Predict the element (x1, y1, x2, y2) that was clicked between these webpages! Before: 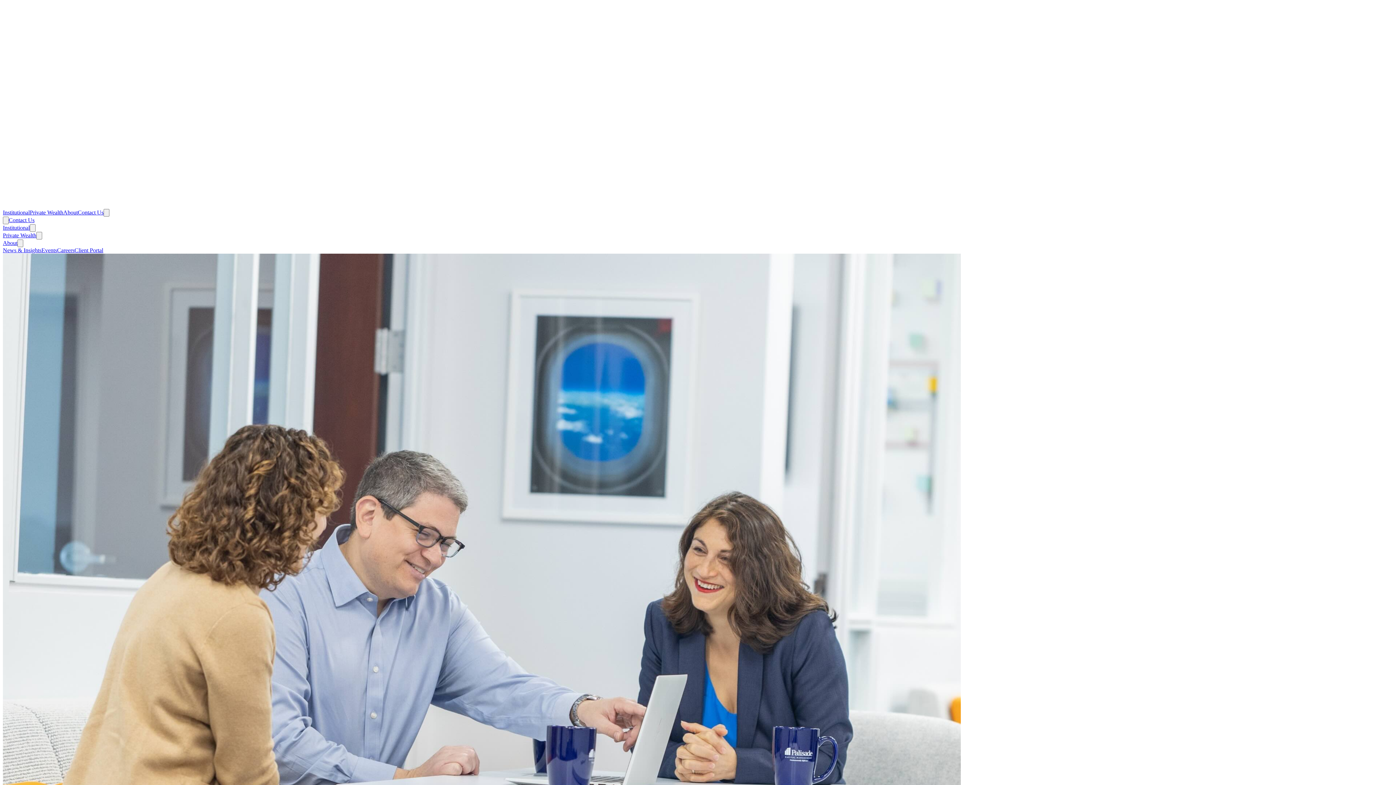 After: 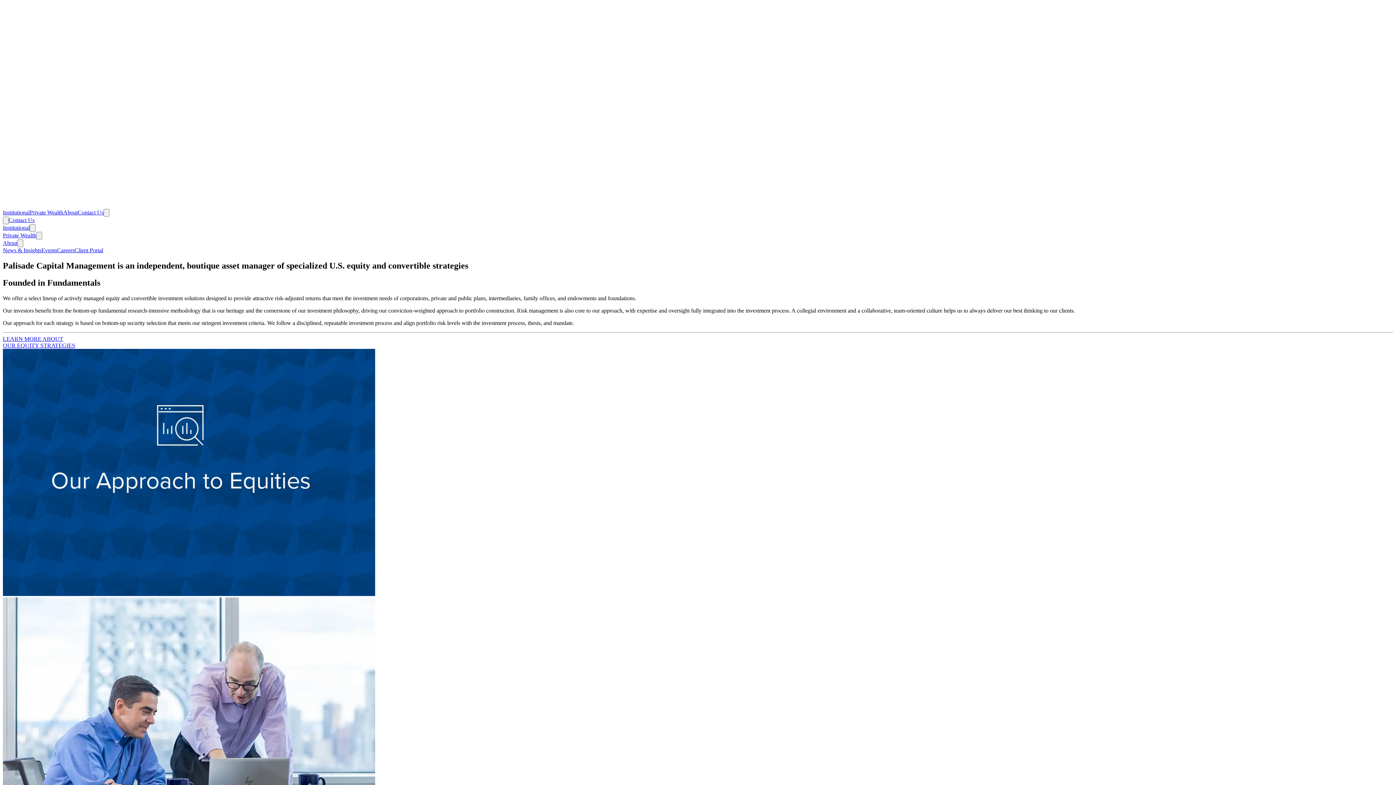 Action: label: Institutional bbox: (2, 224, 29, 230)